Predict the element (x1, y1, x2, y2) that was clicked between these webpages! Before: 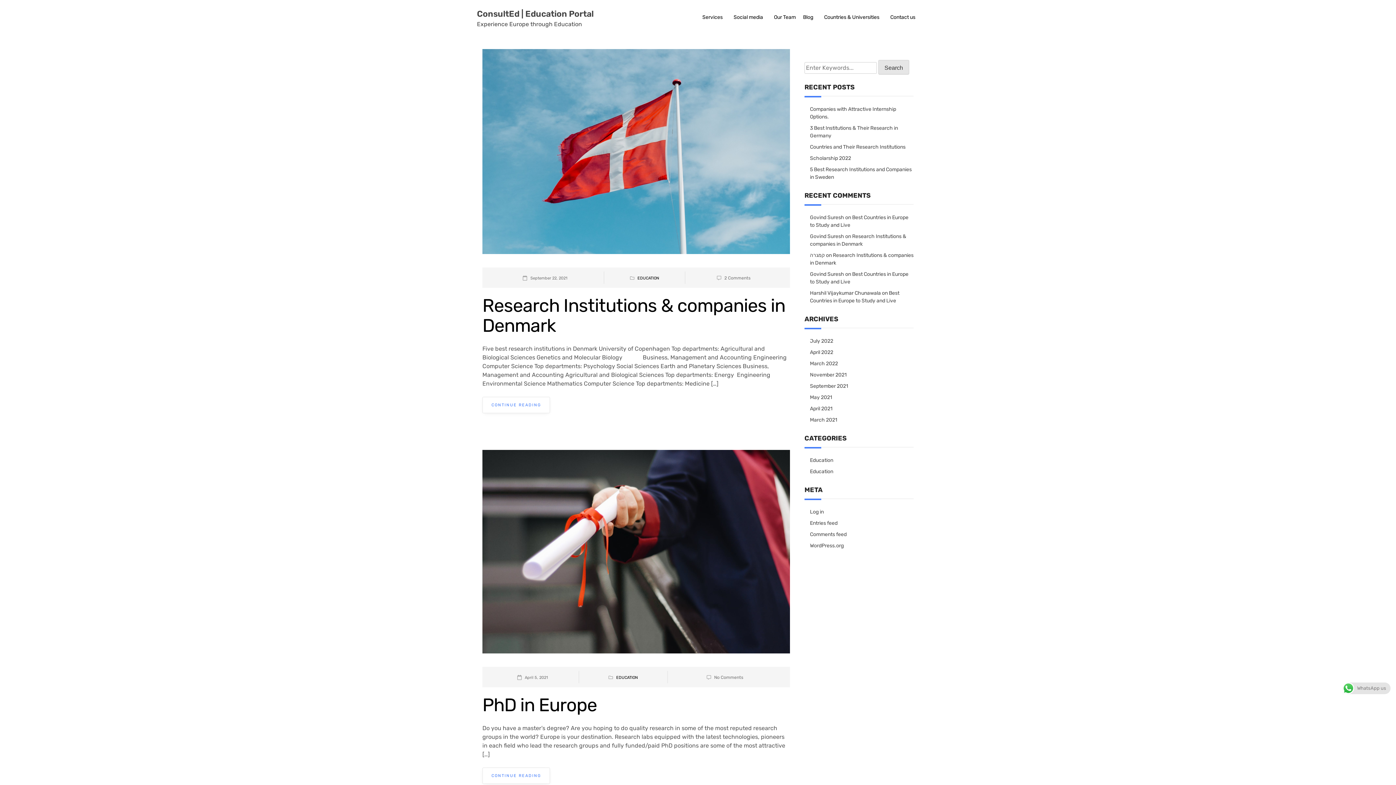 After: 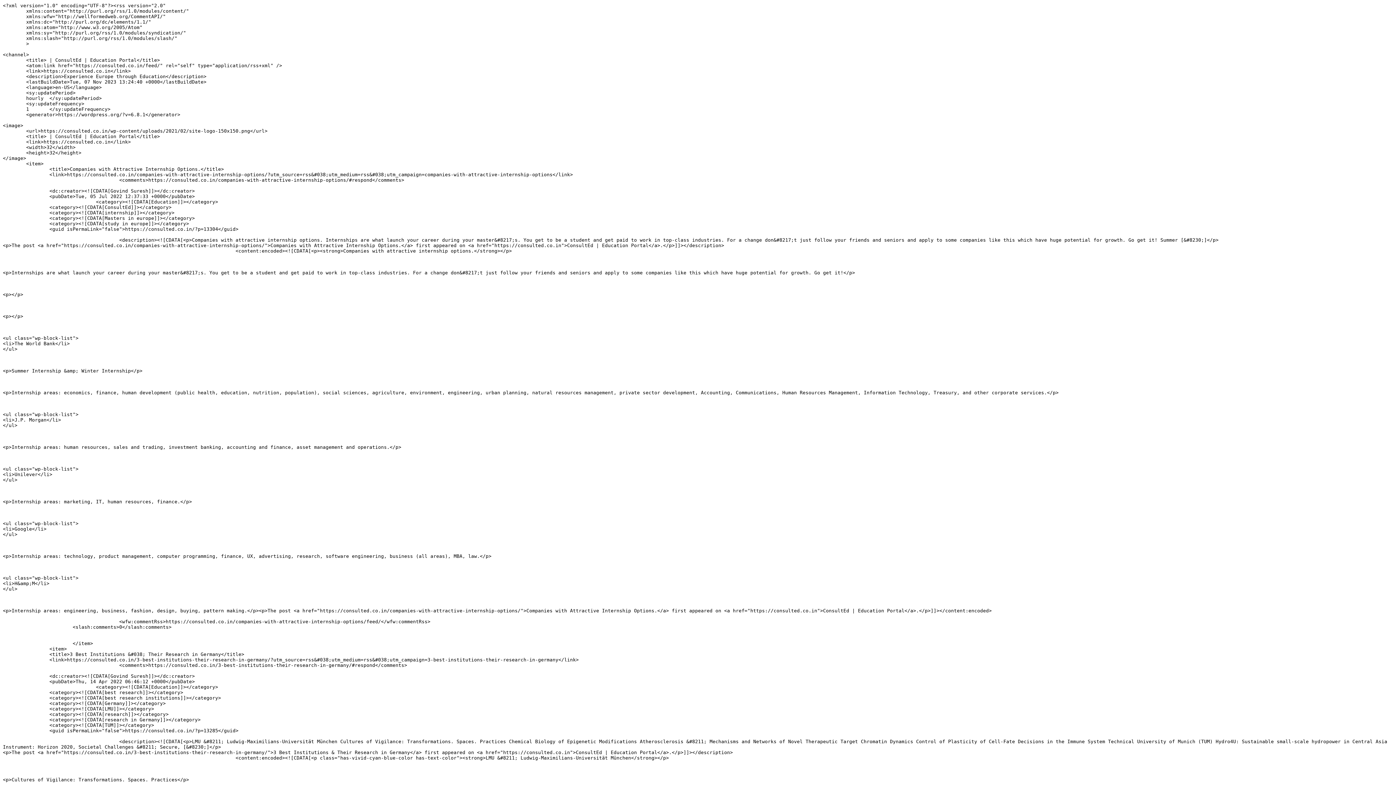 Action: bbox: (810, 518, 838, 529) label: Entries feed